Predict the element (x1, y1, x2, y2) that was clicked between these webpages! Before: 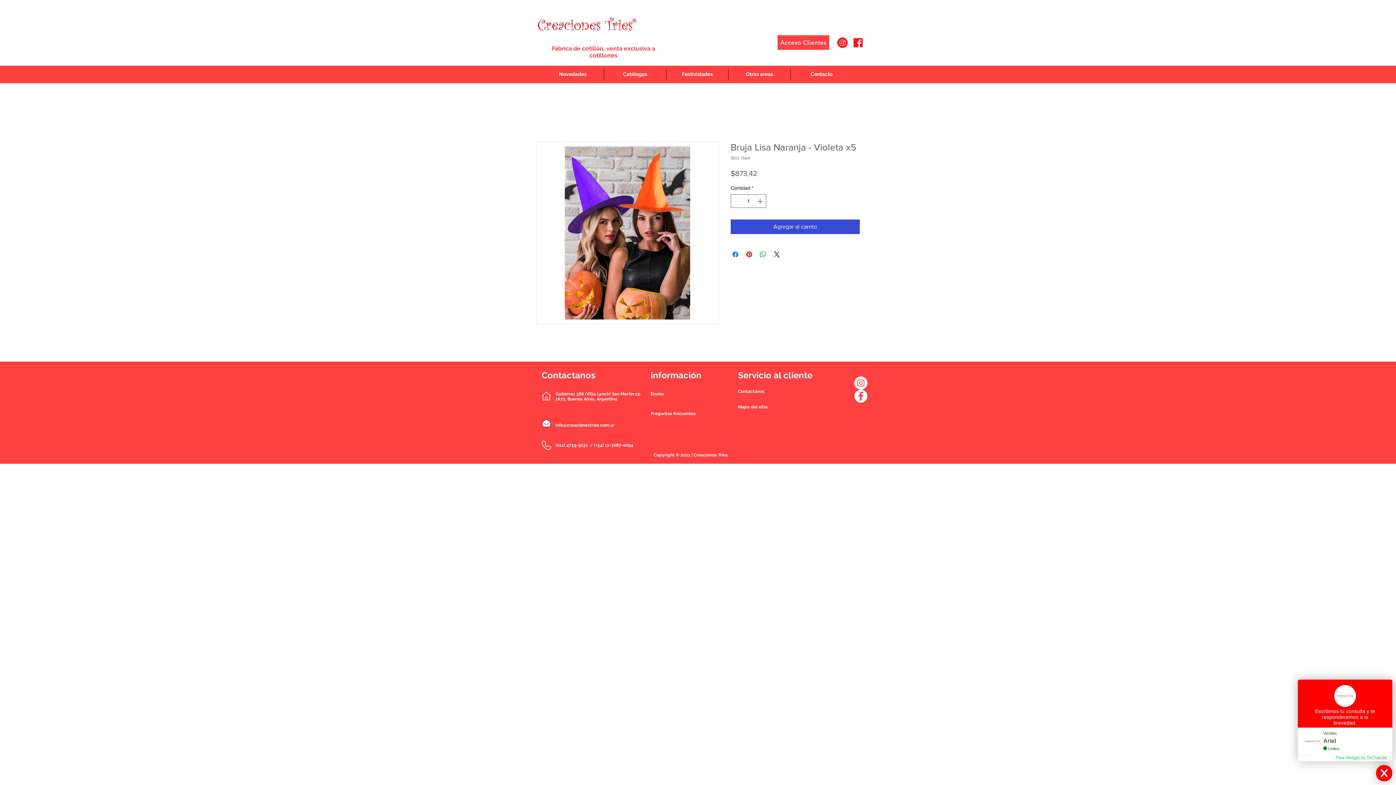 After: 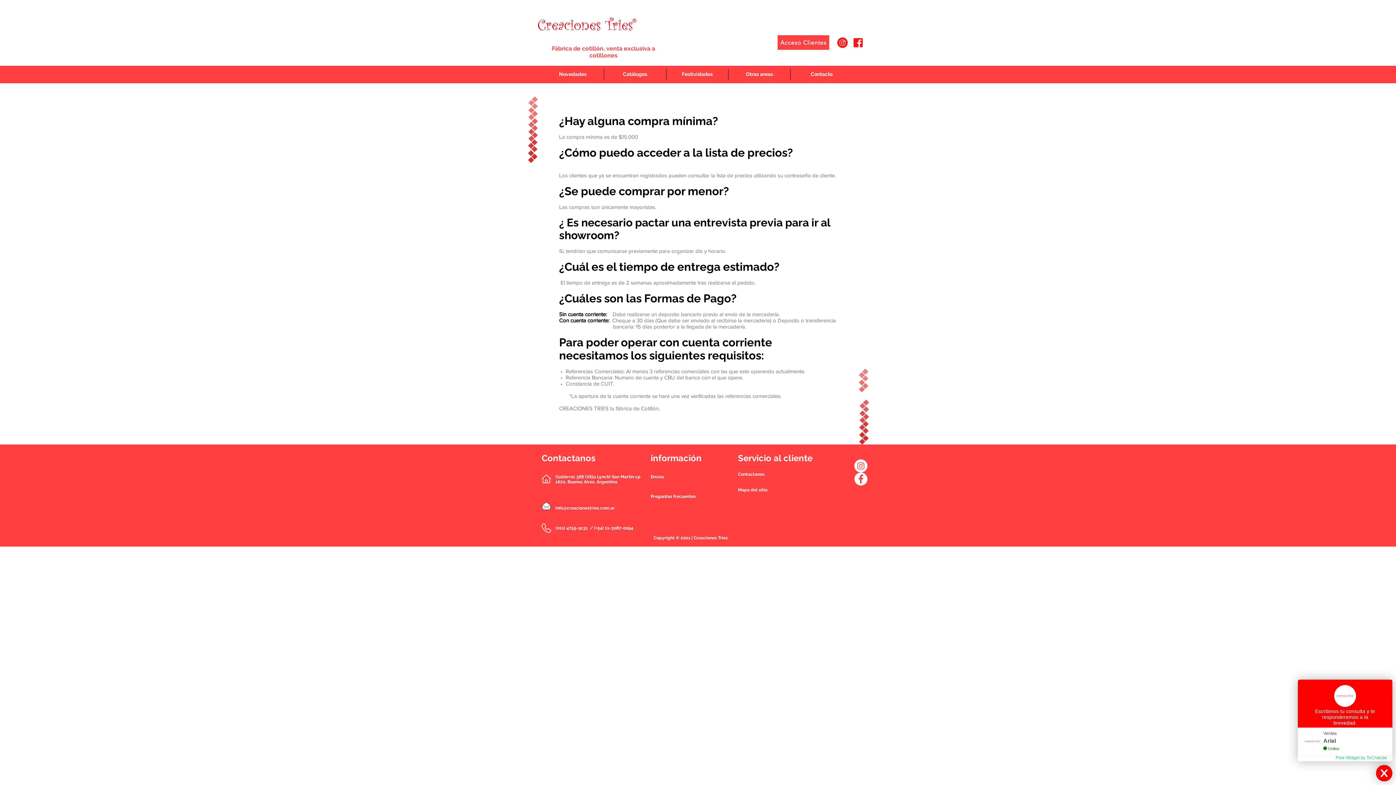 Action: label: ​​​Copyright ​© 2021 | Creaciones Tries bbox: (653, 452, 728, 457)